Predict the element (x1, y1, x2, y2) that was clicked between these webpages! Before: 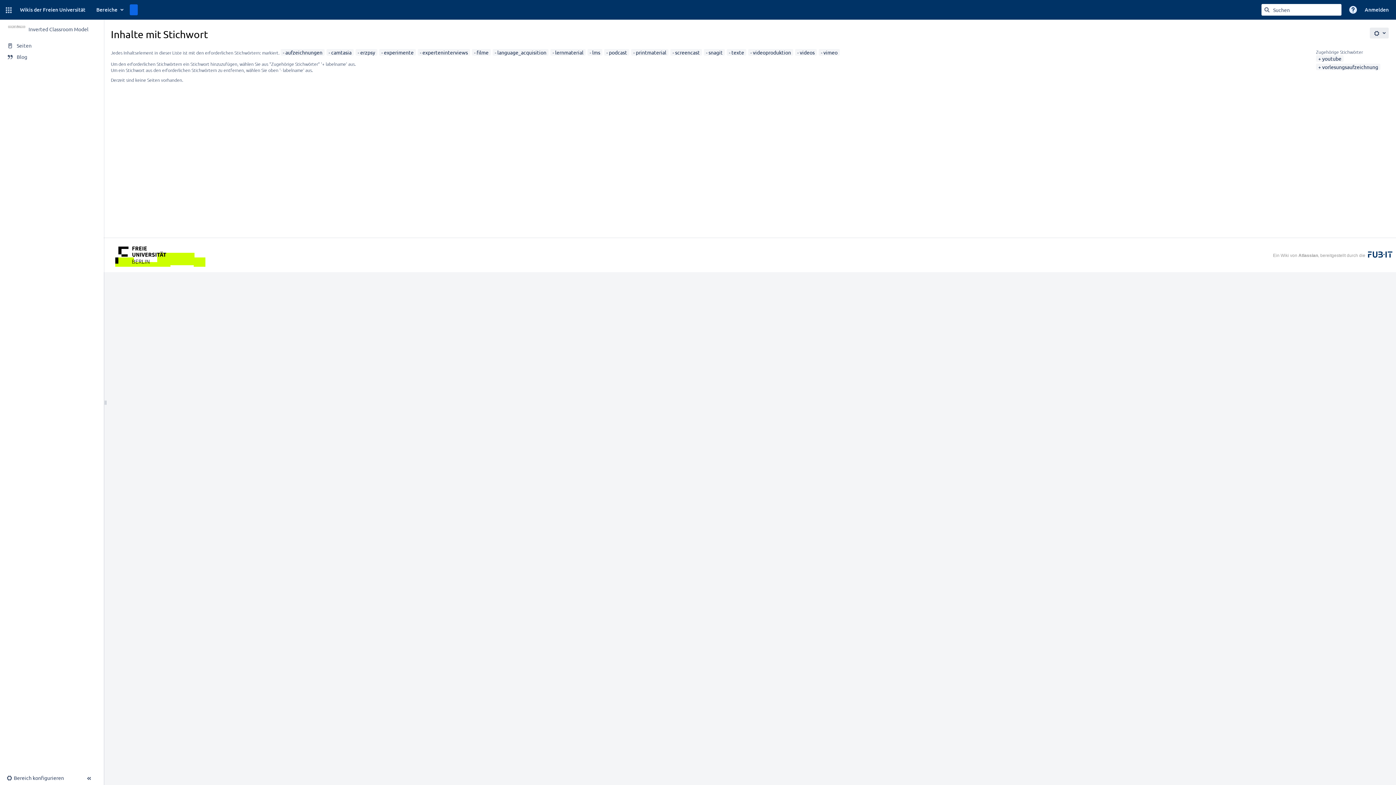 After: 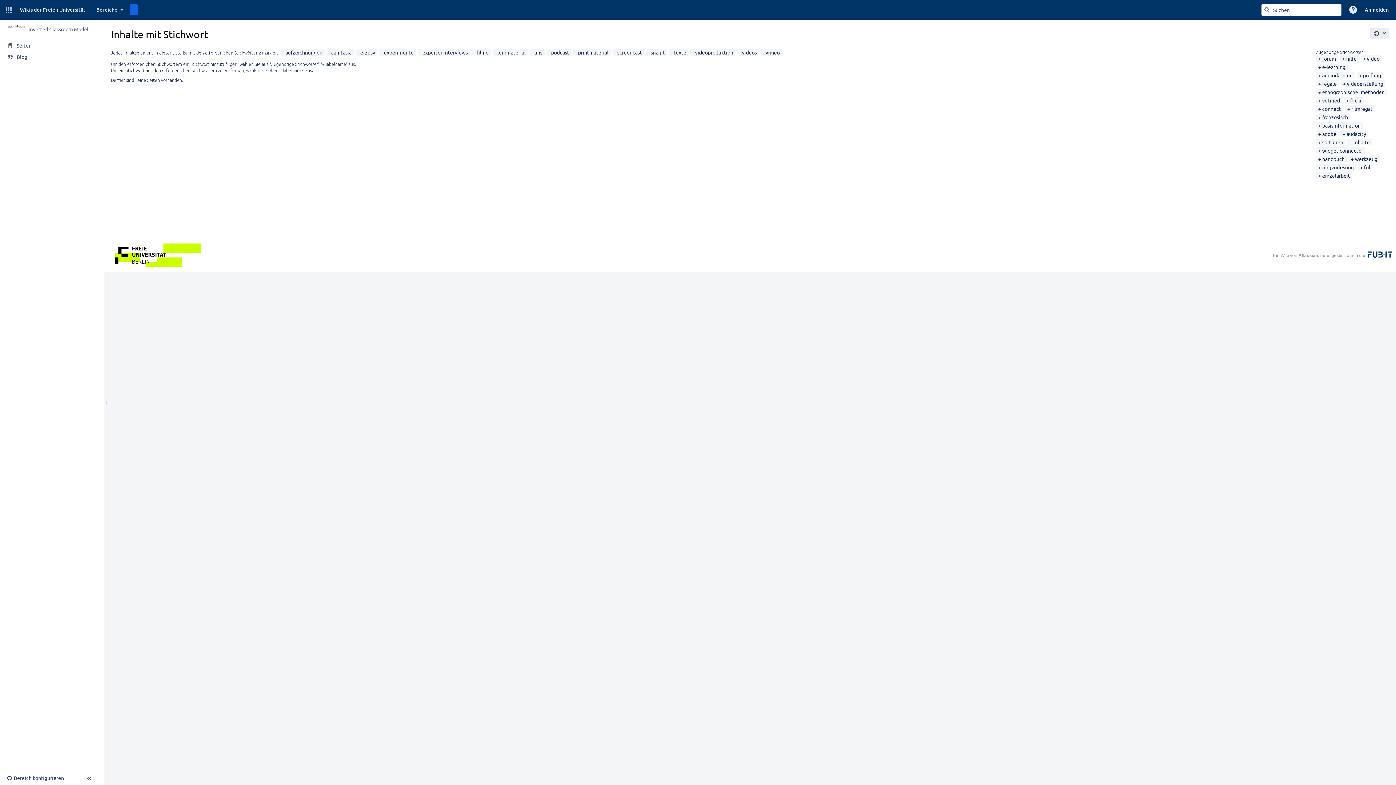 Action: label: language_acquisition bbox: (494, 49, 546, 55)